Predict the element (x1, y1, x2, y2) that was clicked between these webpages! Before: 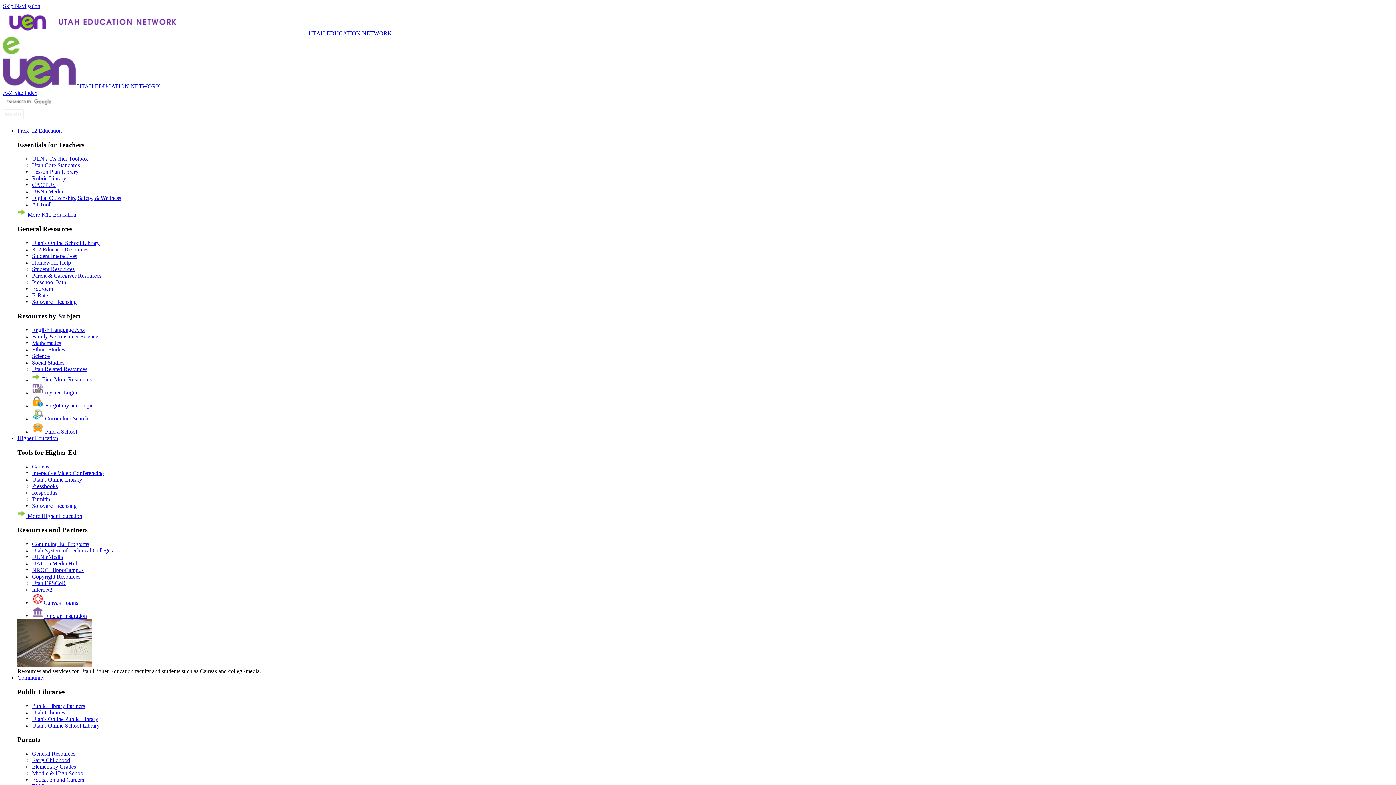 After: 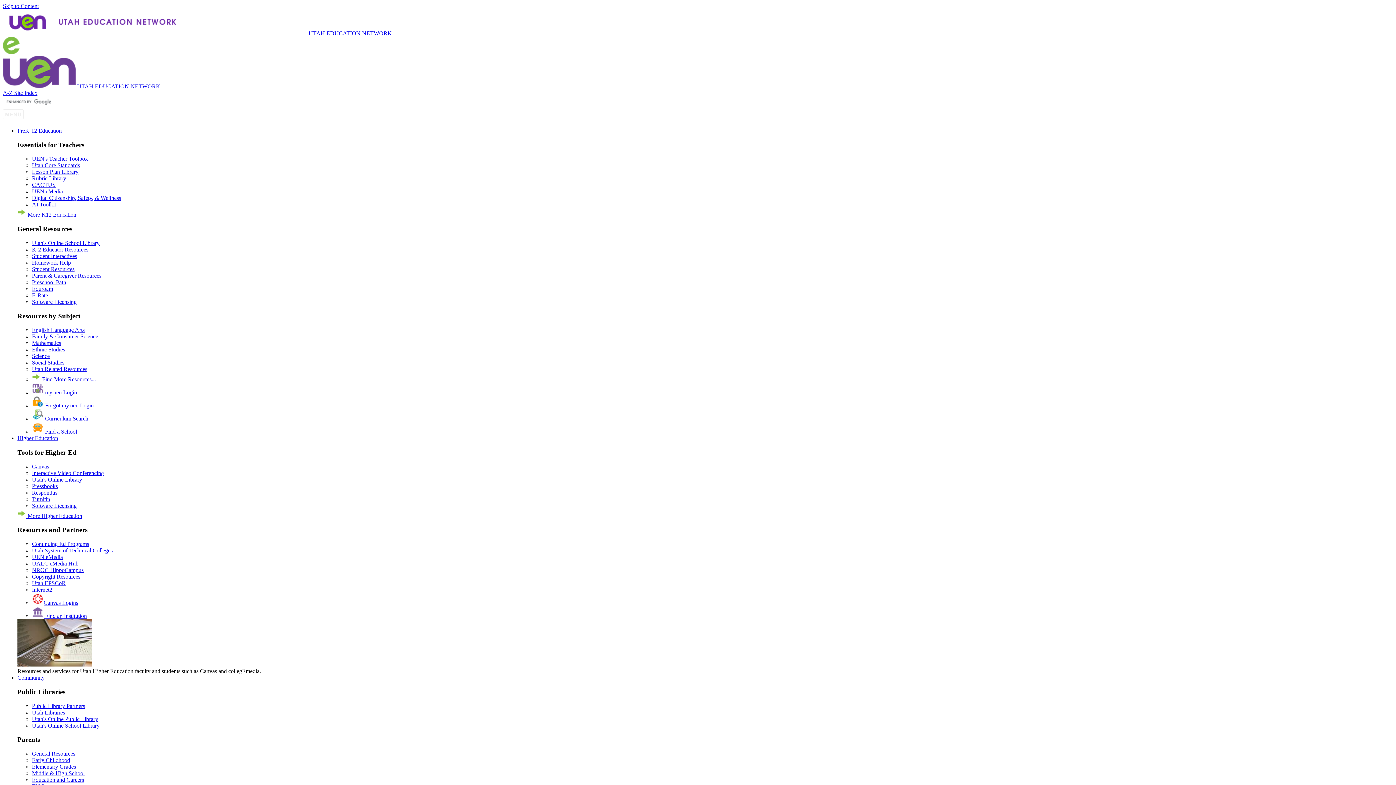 Action: bbox: (32, 366, 87, 372) label: Utah Related Resources